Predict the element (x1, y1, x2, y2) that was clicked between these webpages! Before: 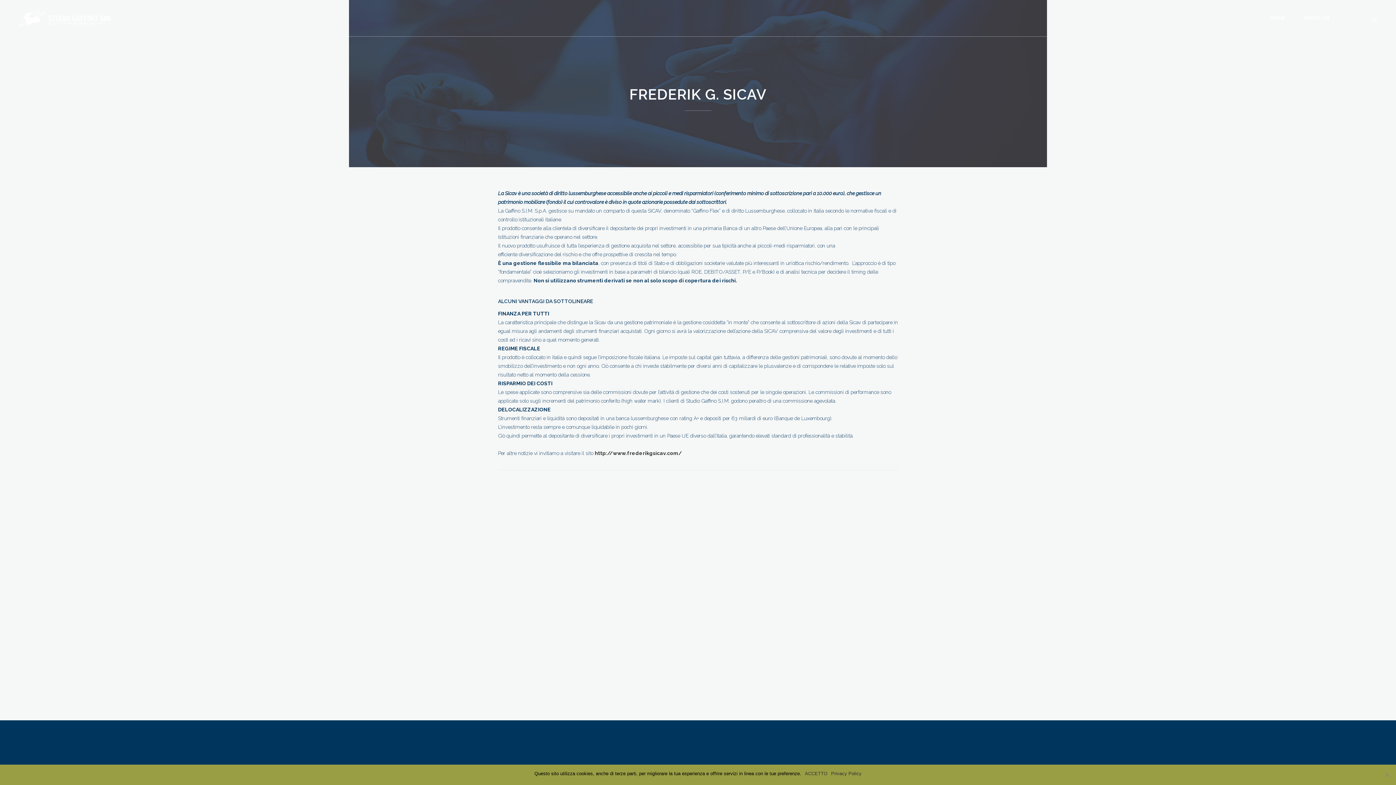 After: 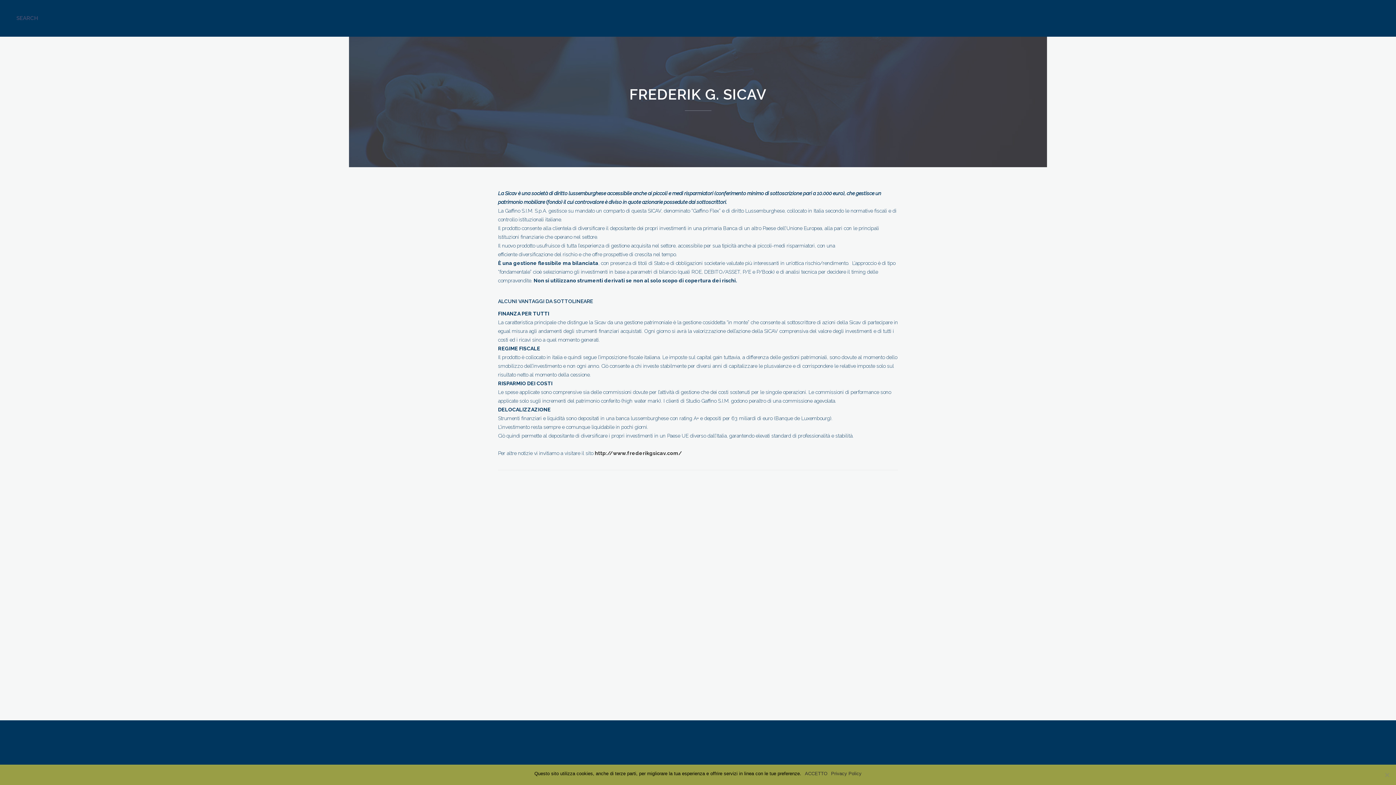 Action: bbox: (1369, 15, 1380, 22)